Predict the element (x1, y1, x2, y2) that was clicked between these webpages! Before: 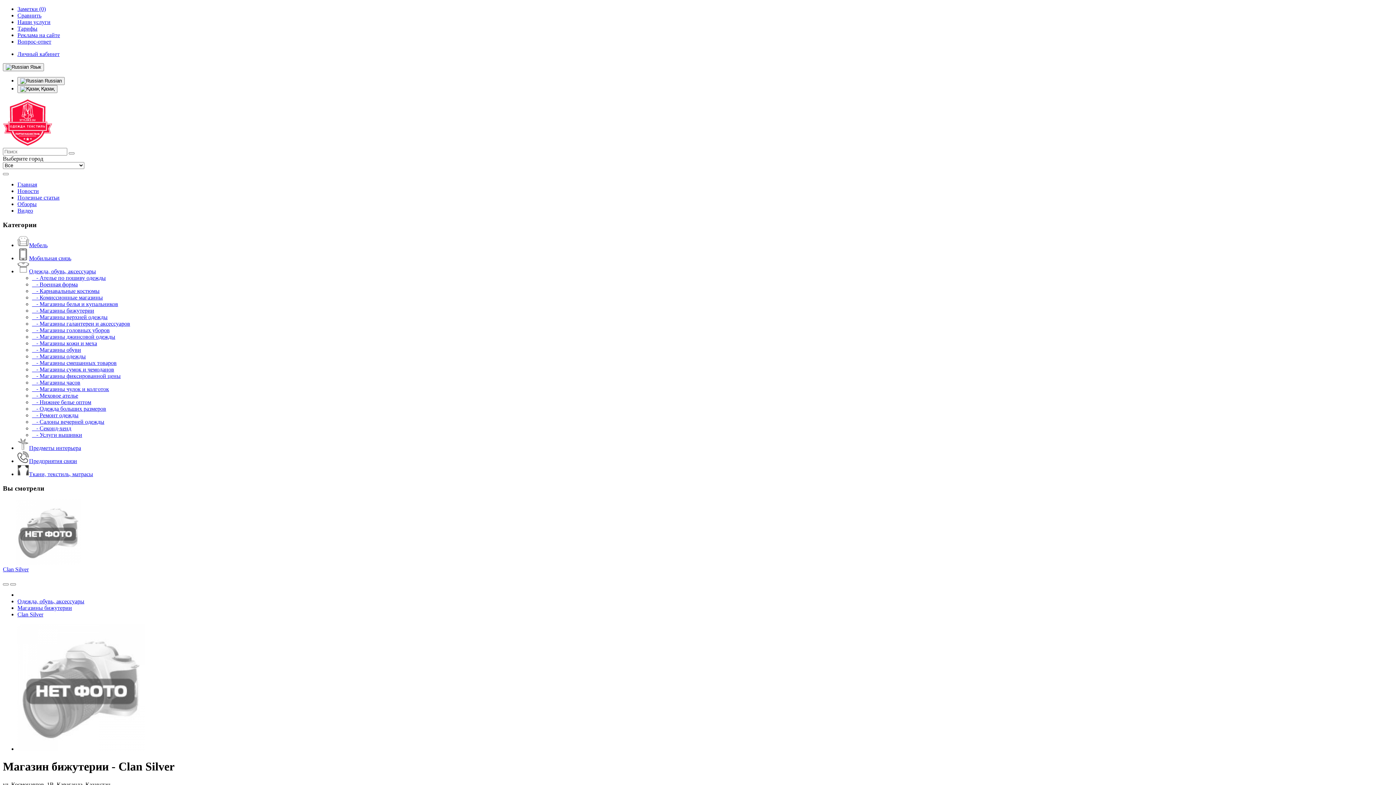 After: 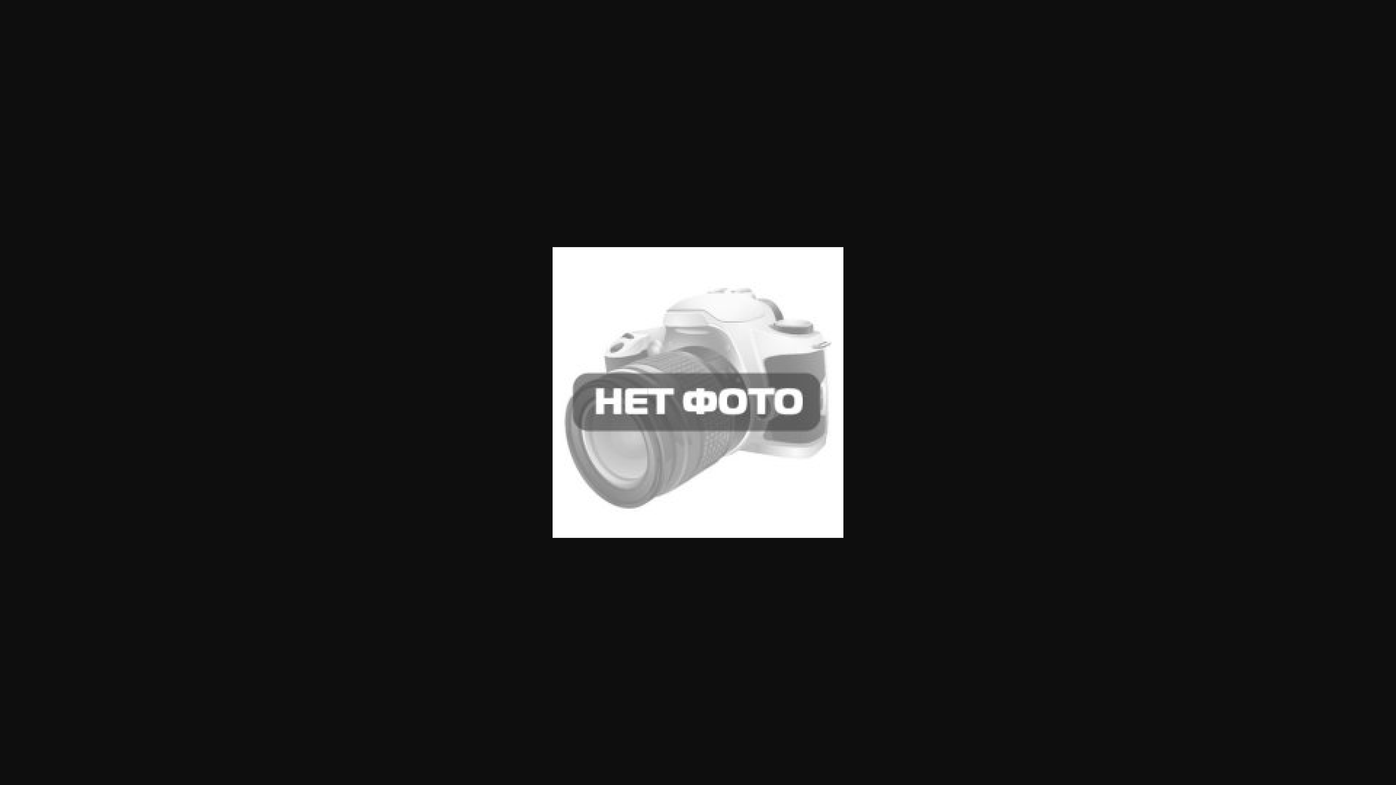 Action: bbox: (17, 746, 144, 752)